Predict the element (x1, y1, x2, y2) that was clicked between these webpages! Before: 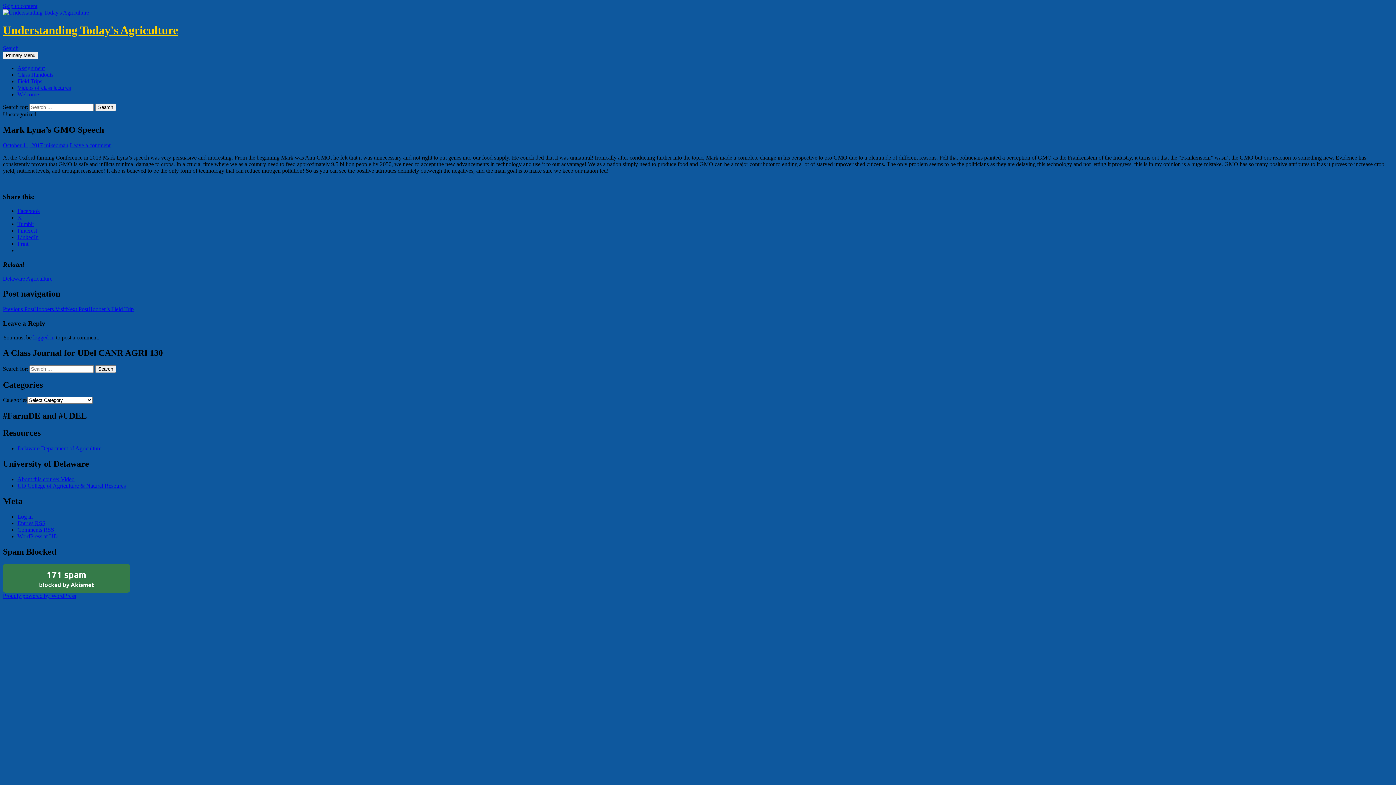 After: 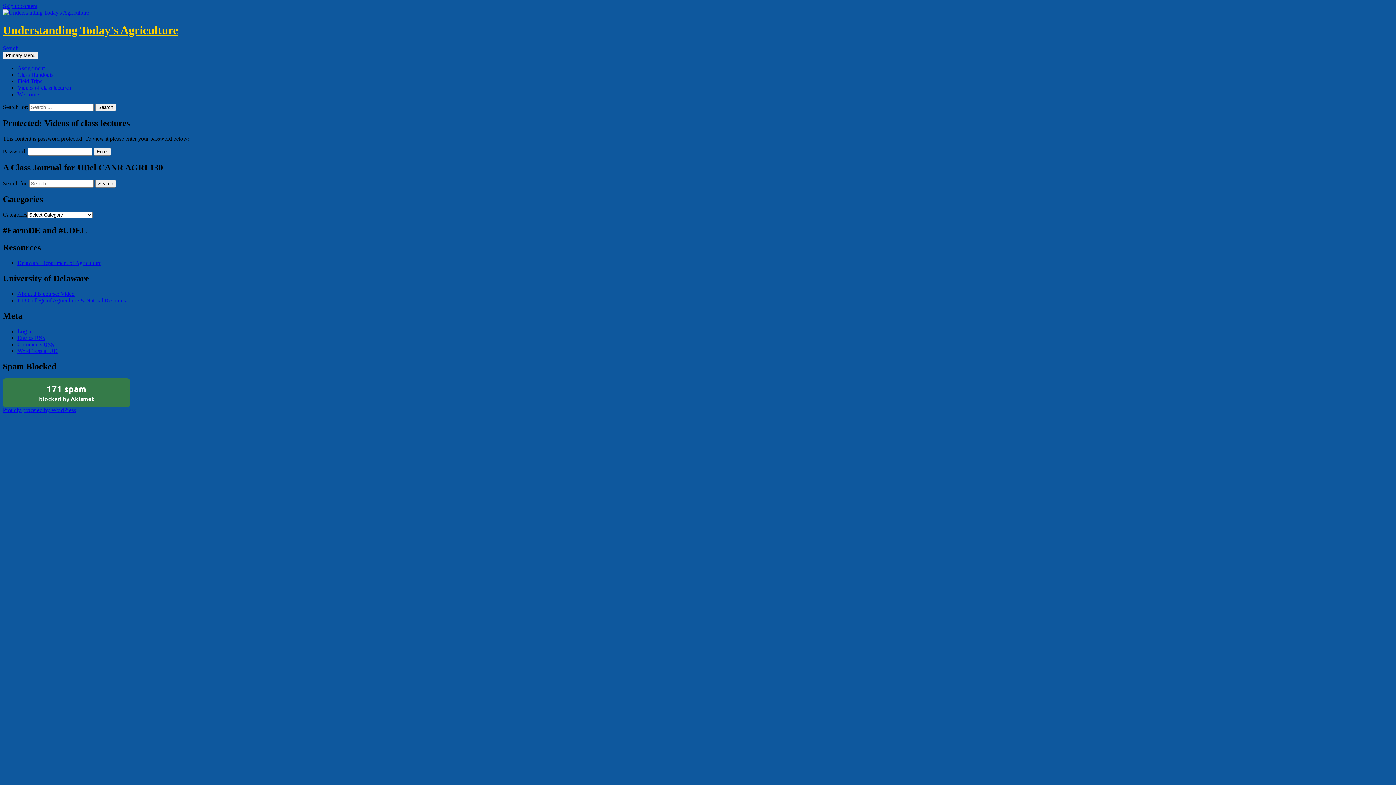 Action: label: Videos of class lectures bbox: (17, 84, 70, 90)